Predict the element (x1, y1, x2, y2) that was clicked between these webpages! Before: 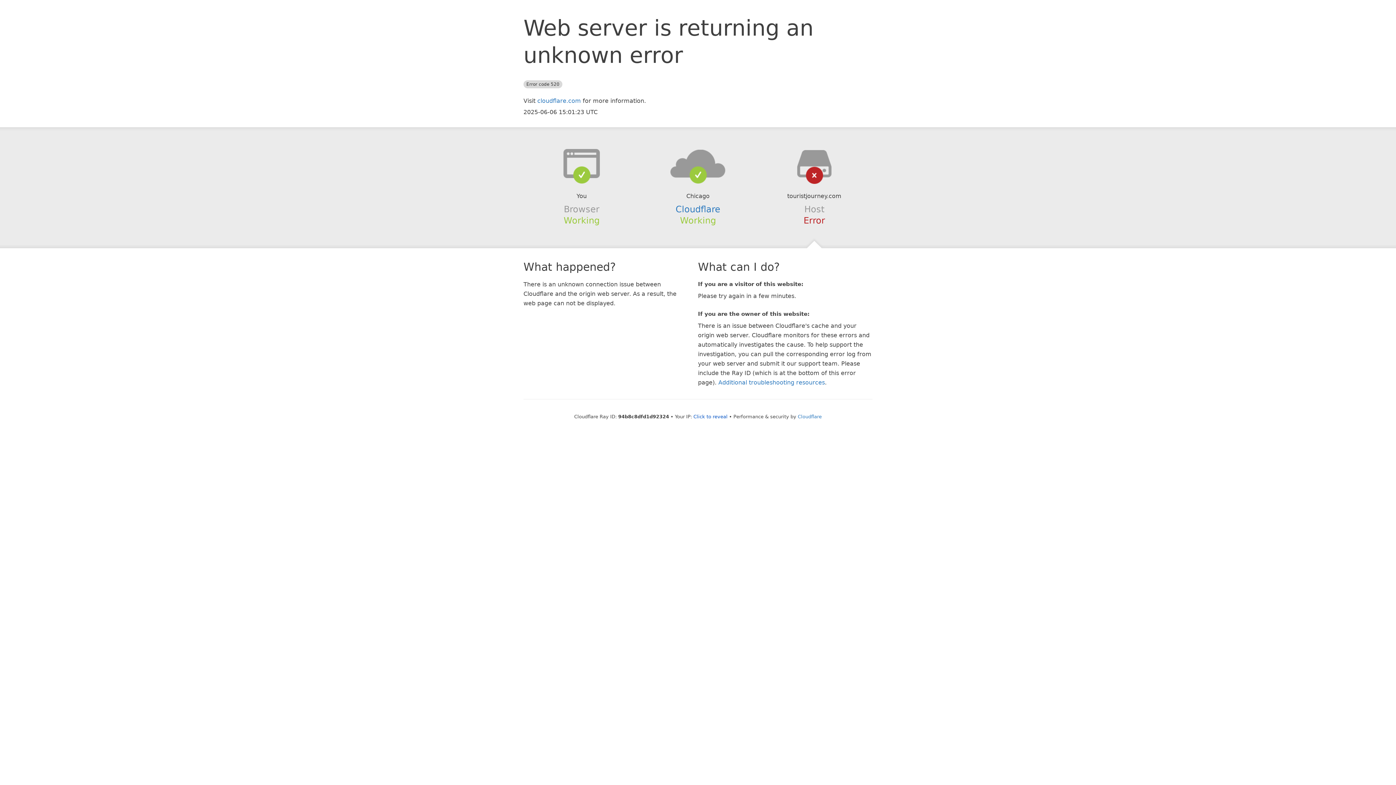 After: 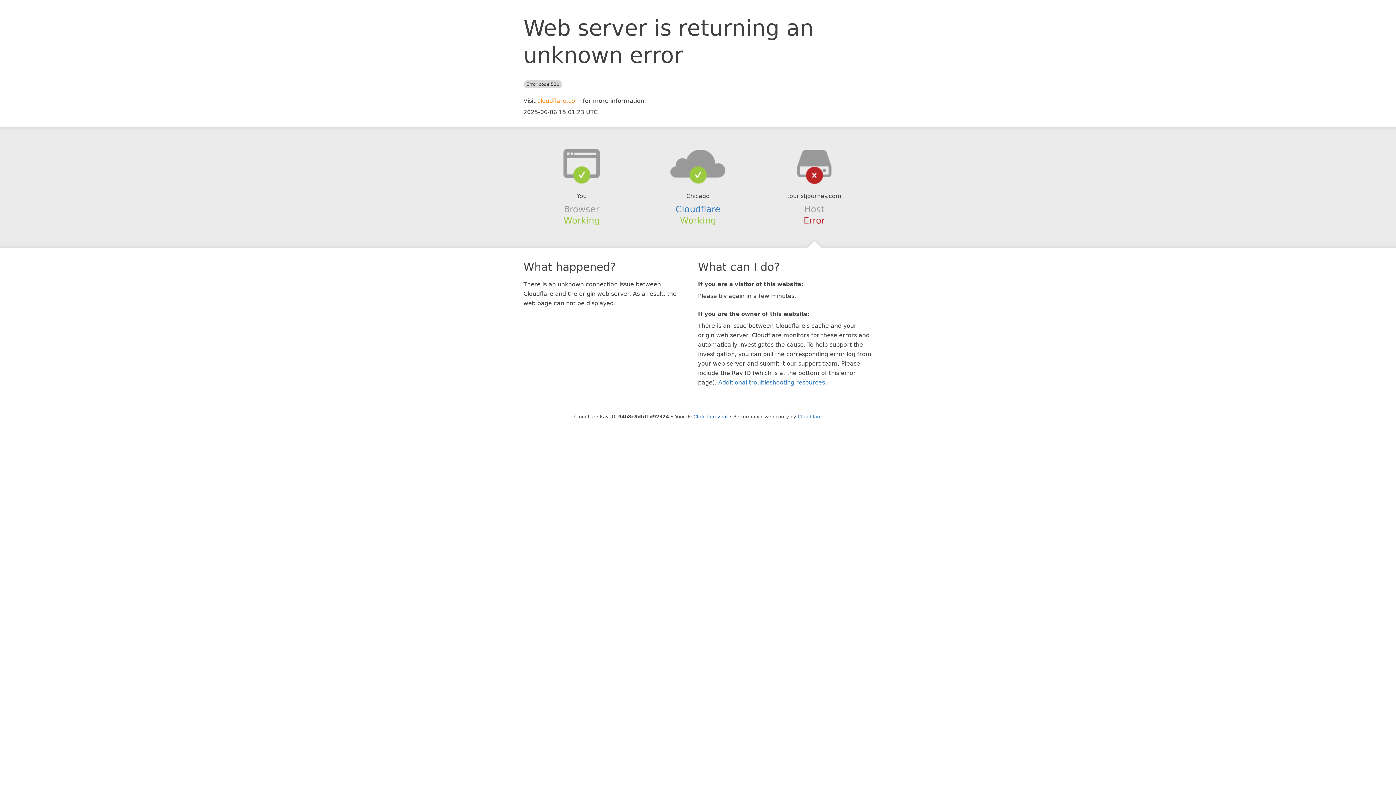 Action: label: cloudflare.com bbox: (537, 97, 581, 104)